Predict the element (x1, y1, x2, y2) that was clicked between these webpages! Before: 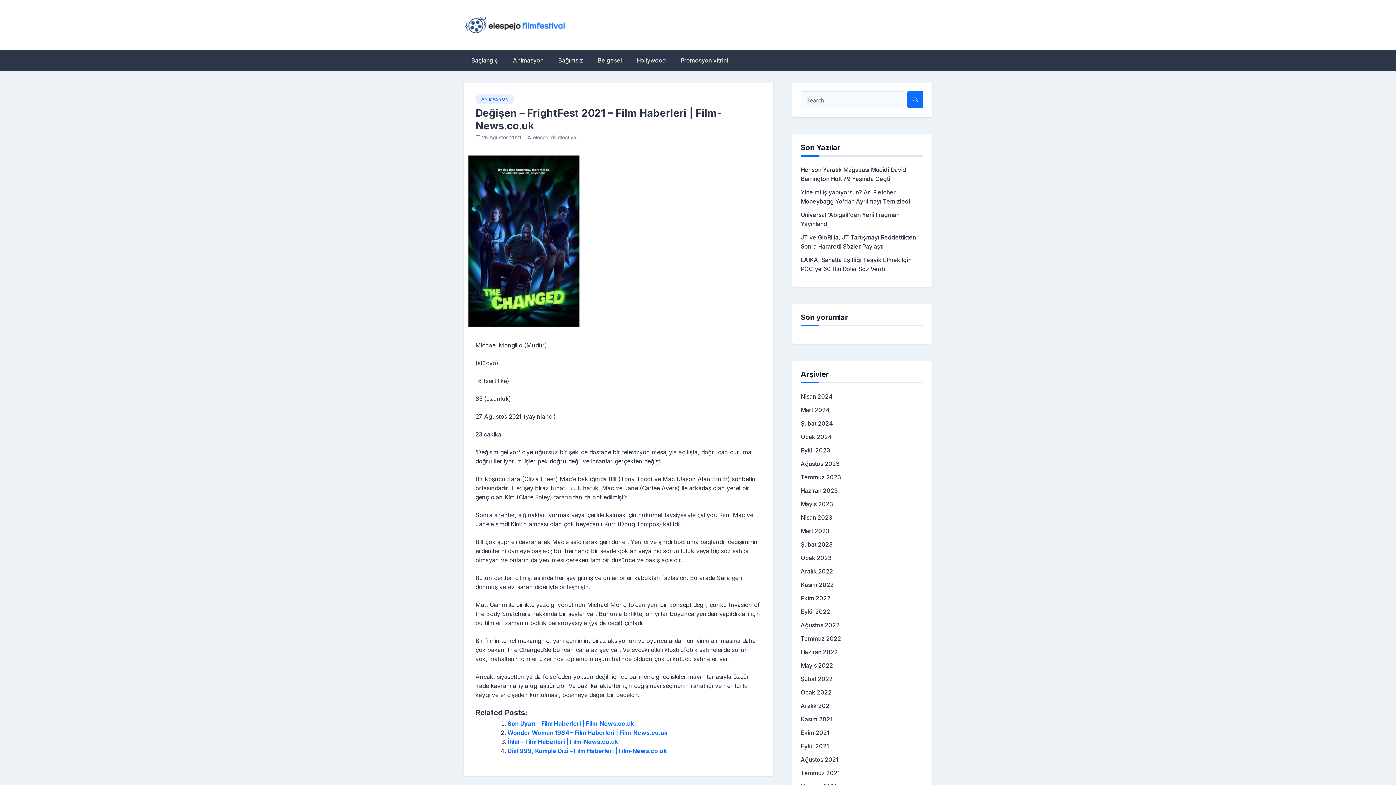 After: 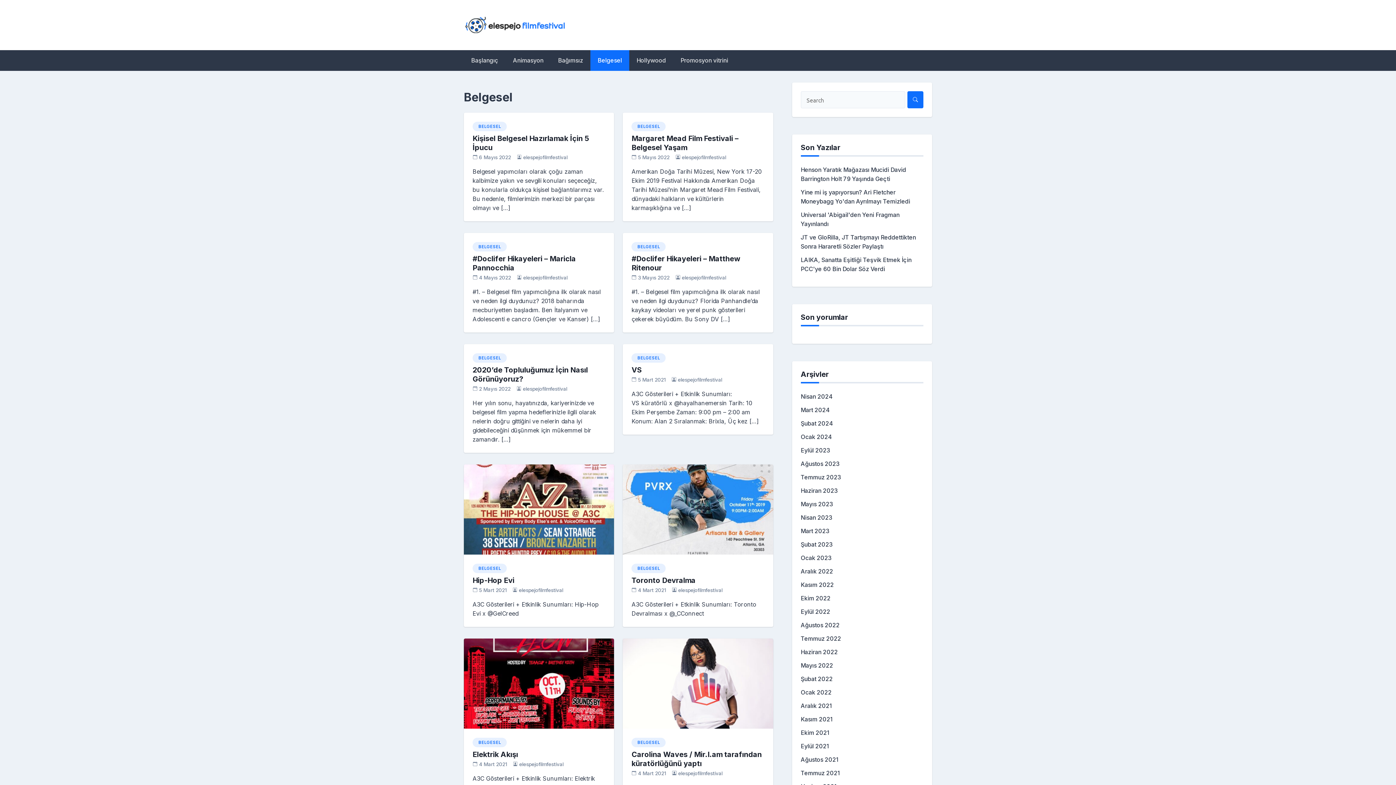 Action: label: Belgesel bbox: (590, 50, 629, 70)